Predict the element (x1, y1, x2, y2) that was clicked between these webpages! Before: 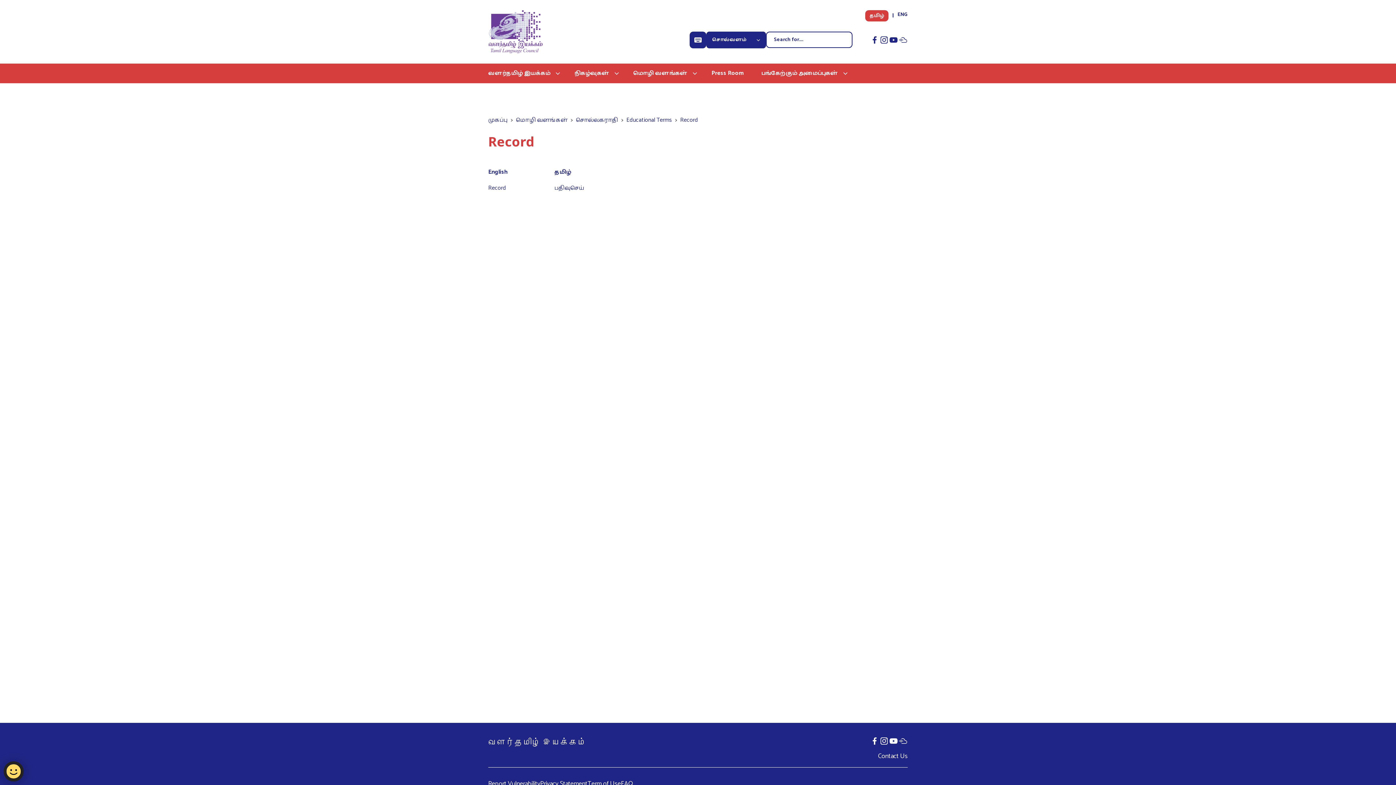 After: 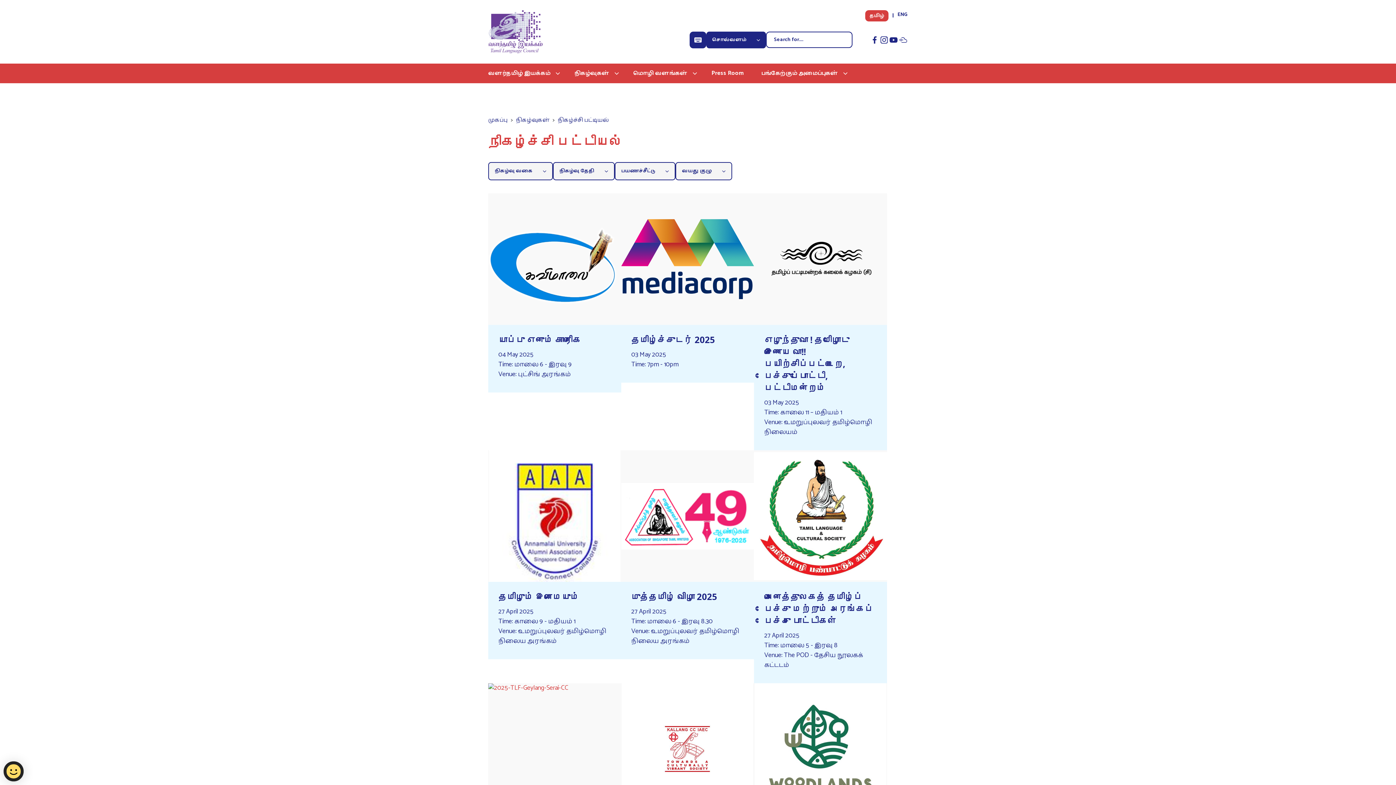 Action: bbox: (565, 63, 618, 83) label: நிகழ்வுகள்